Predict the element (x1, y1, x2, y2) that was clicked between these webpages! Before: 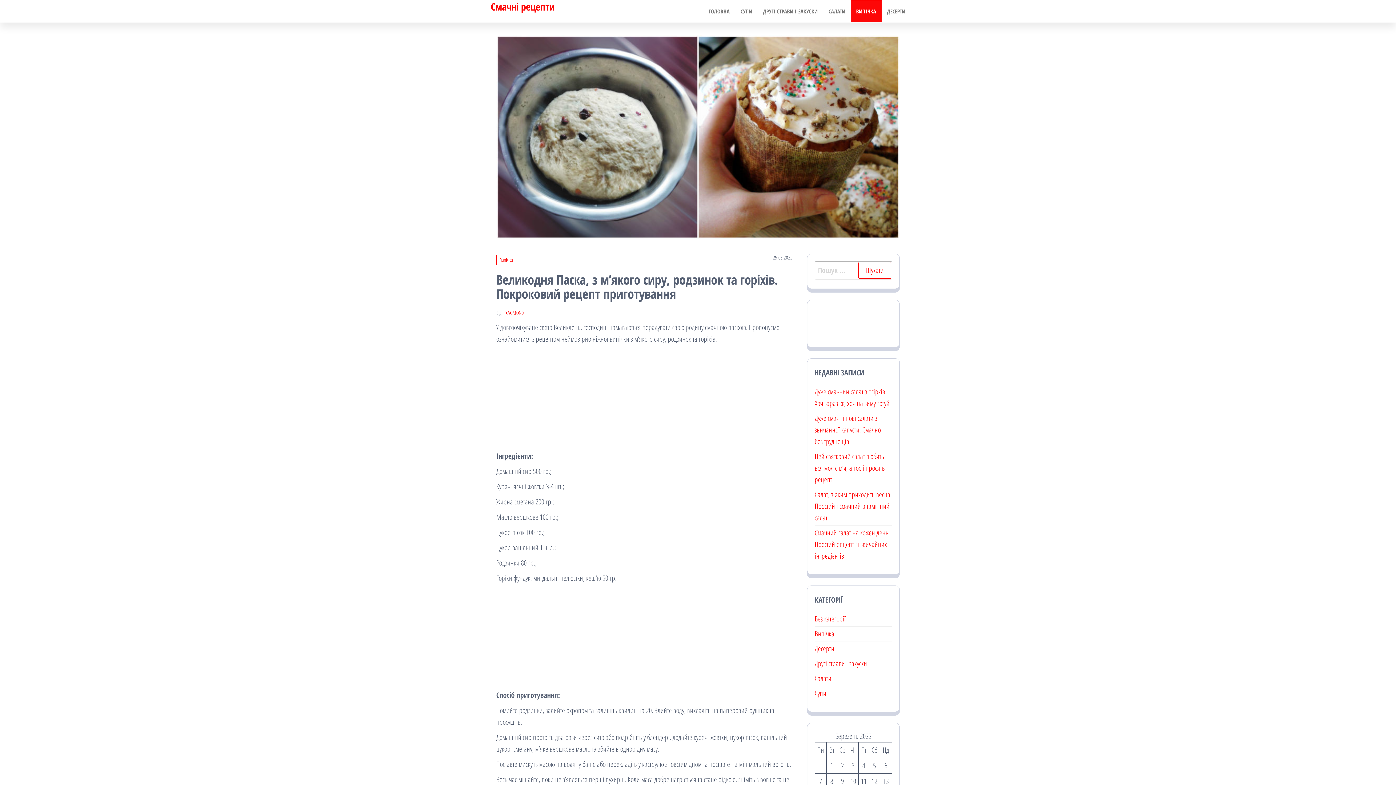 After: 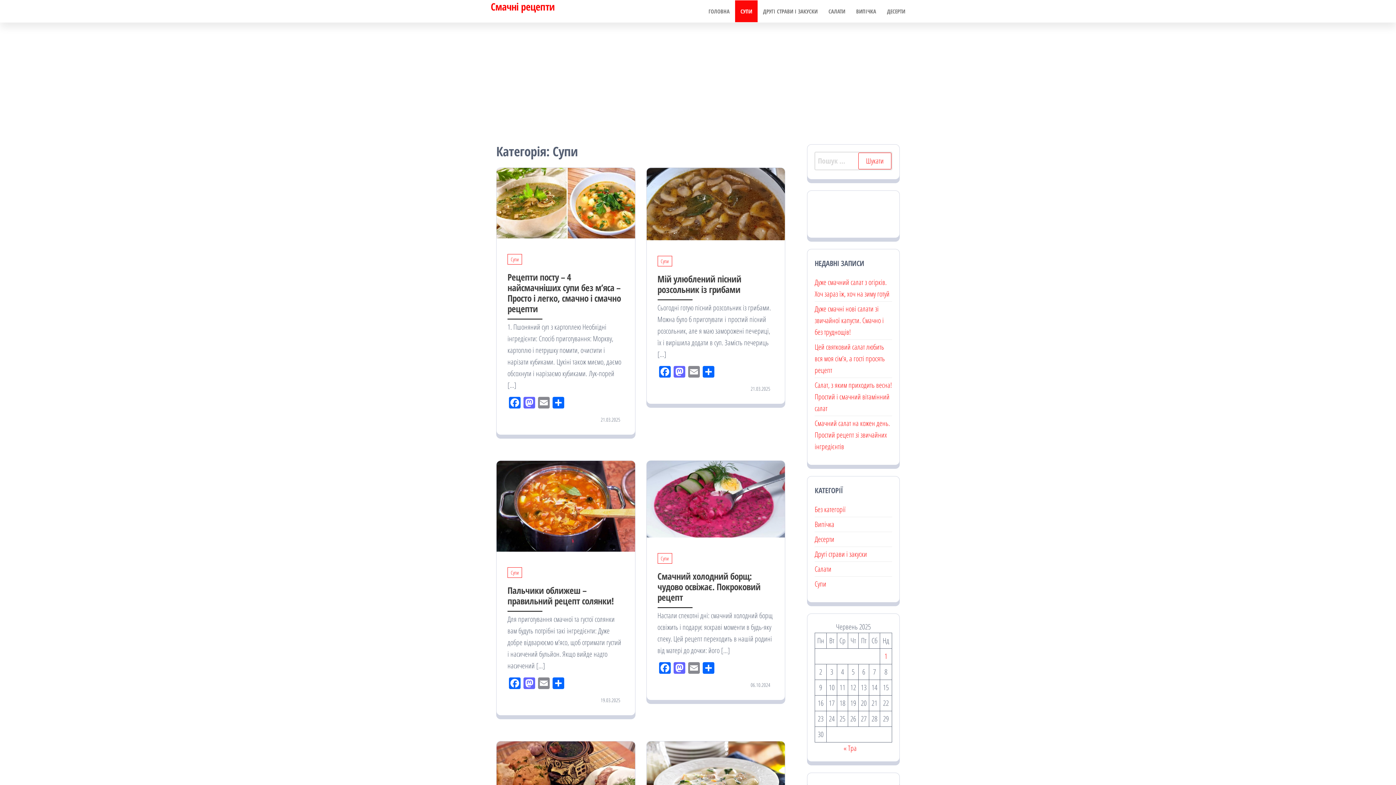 Action: label: Супи bbox: (814, 688, 826, 698)